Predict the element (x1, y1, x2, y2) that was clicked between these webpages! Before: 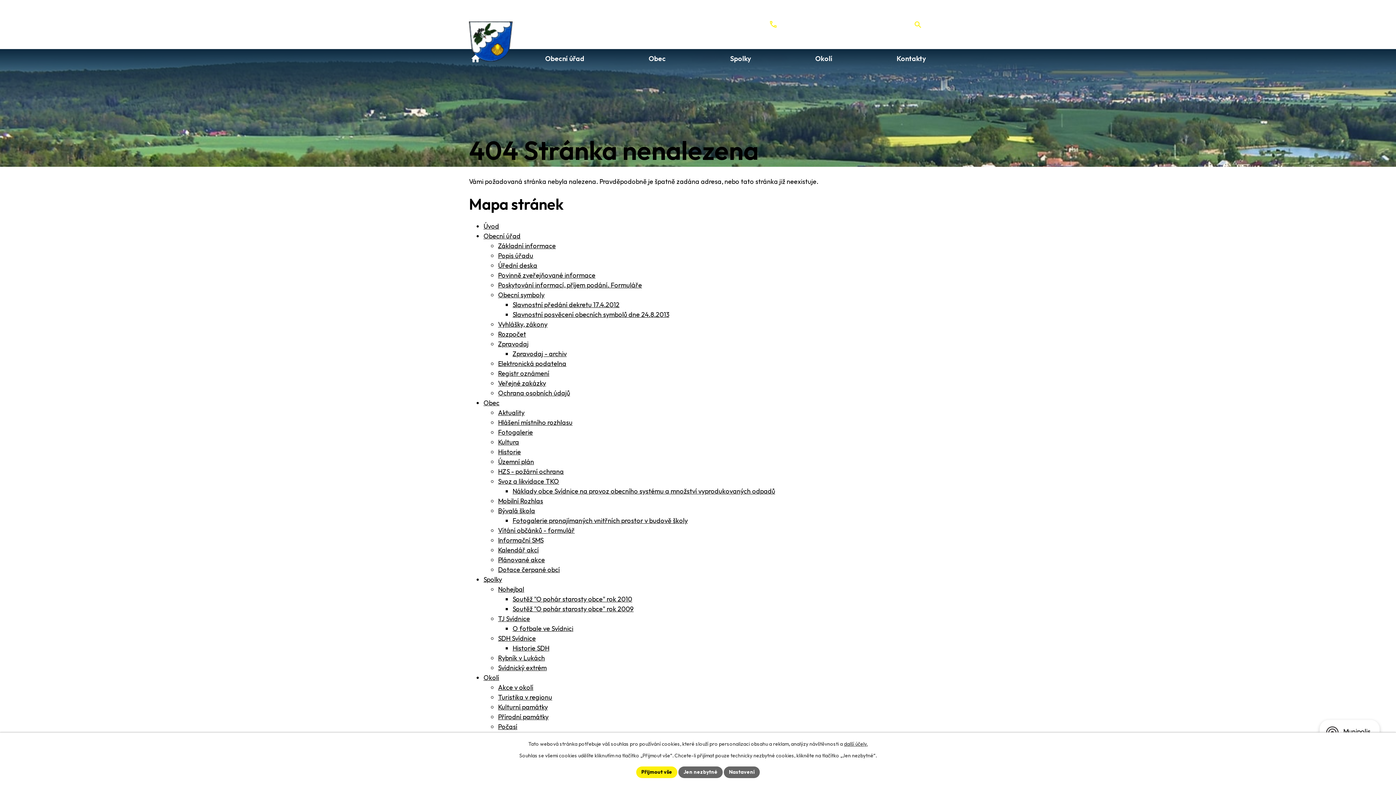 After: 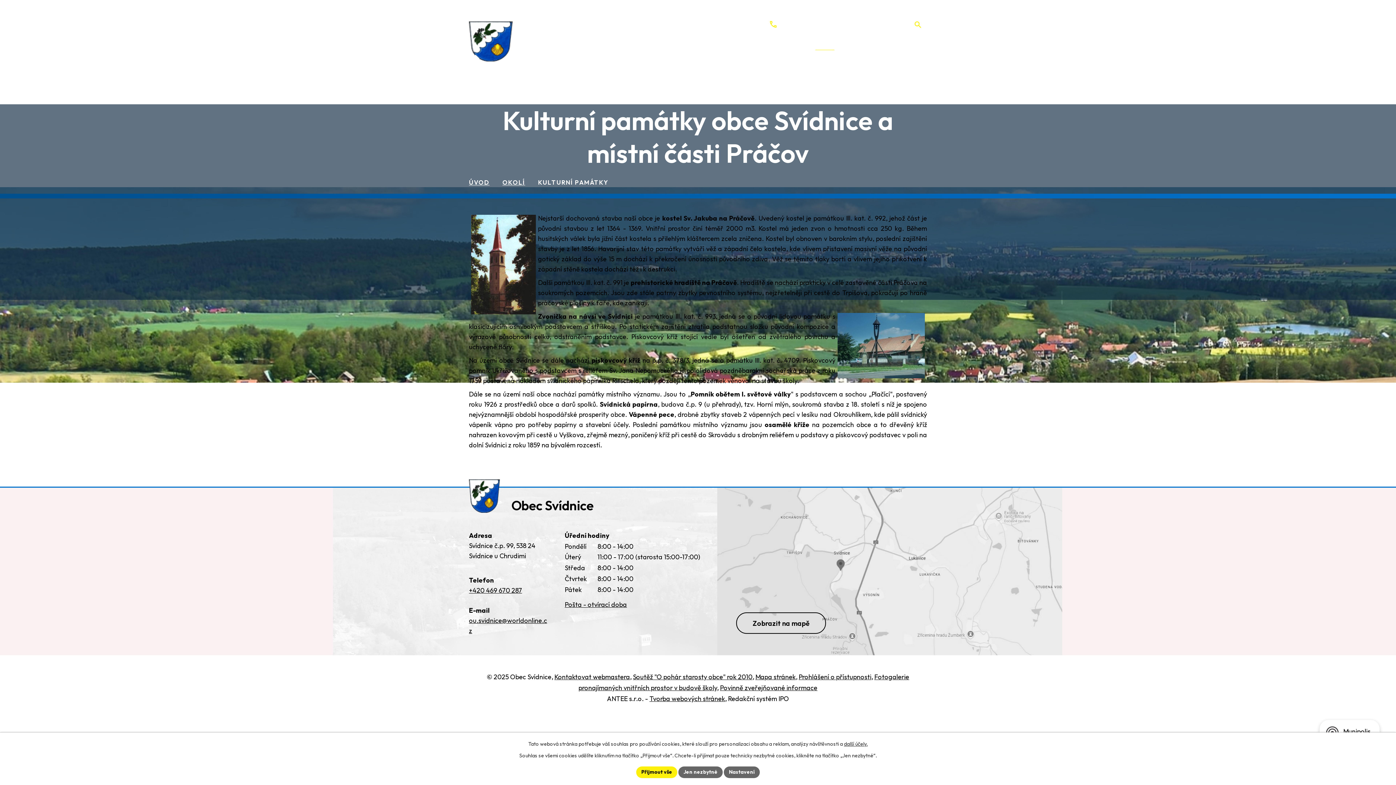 Action: bbox: (498, 703, 548, 711) label: Kulturní památky